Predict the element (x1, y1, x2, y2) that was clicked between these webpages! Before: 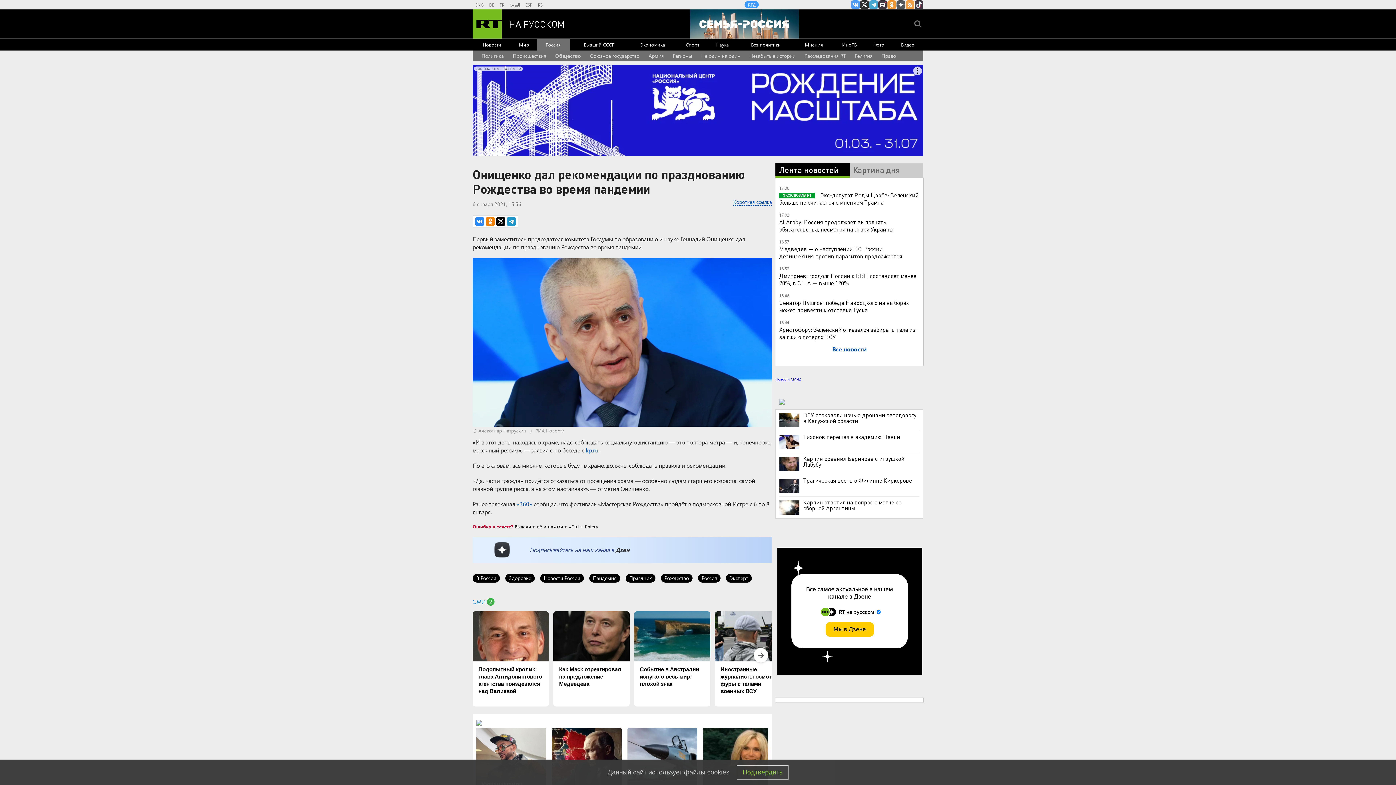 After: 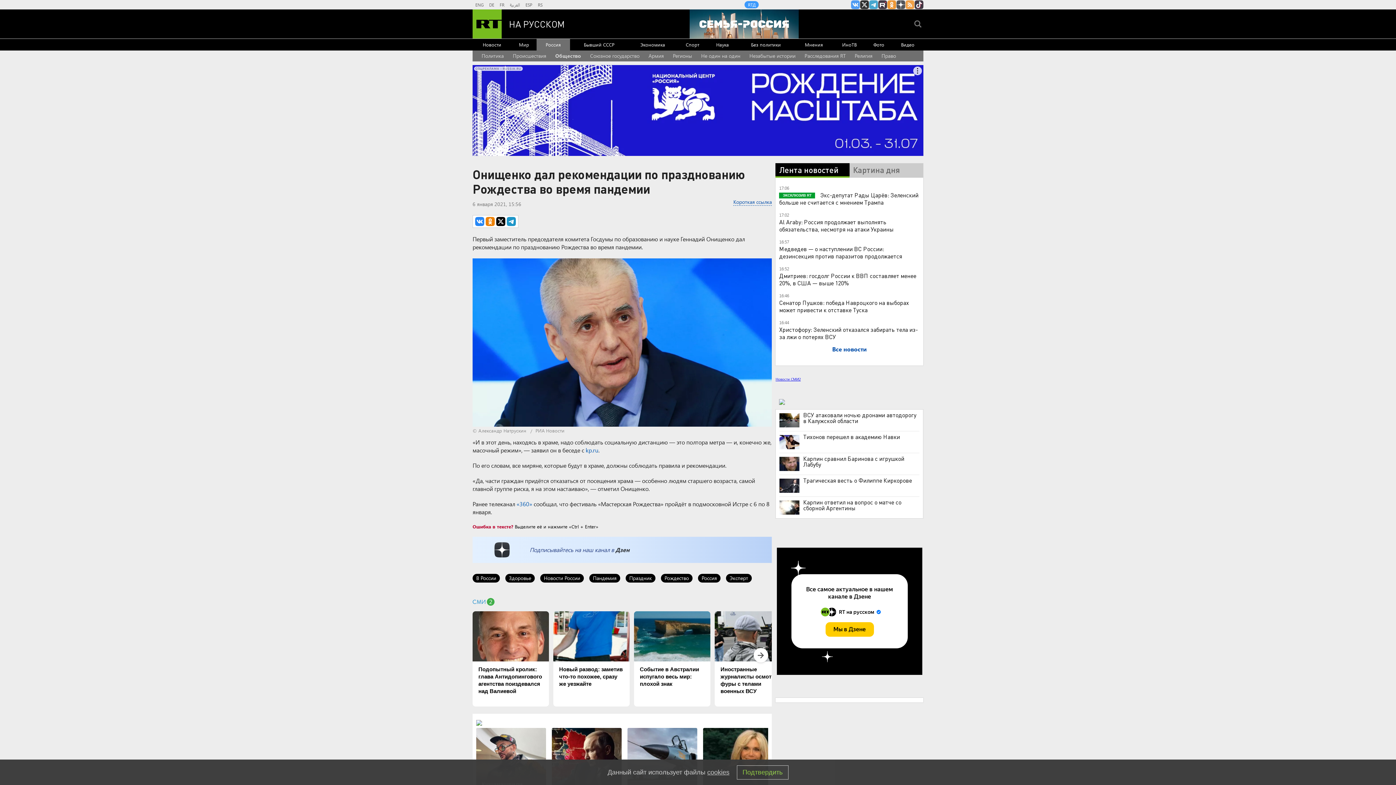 Action: label: Как Маск отреагировал на предложение Медведева bbox: (553, 611, 629, 707)